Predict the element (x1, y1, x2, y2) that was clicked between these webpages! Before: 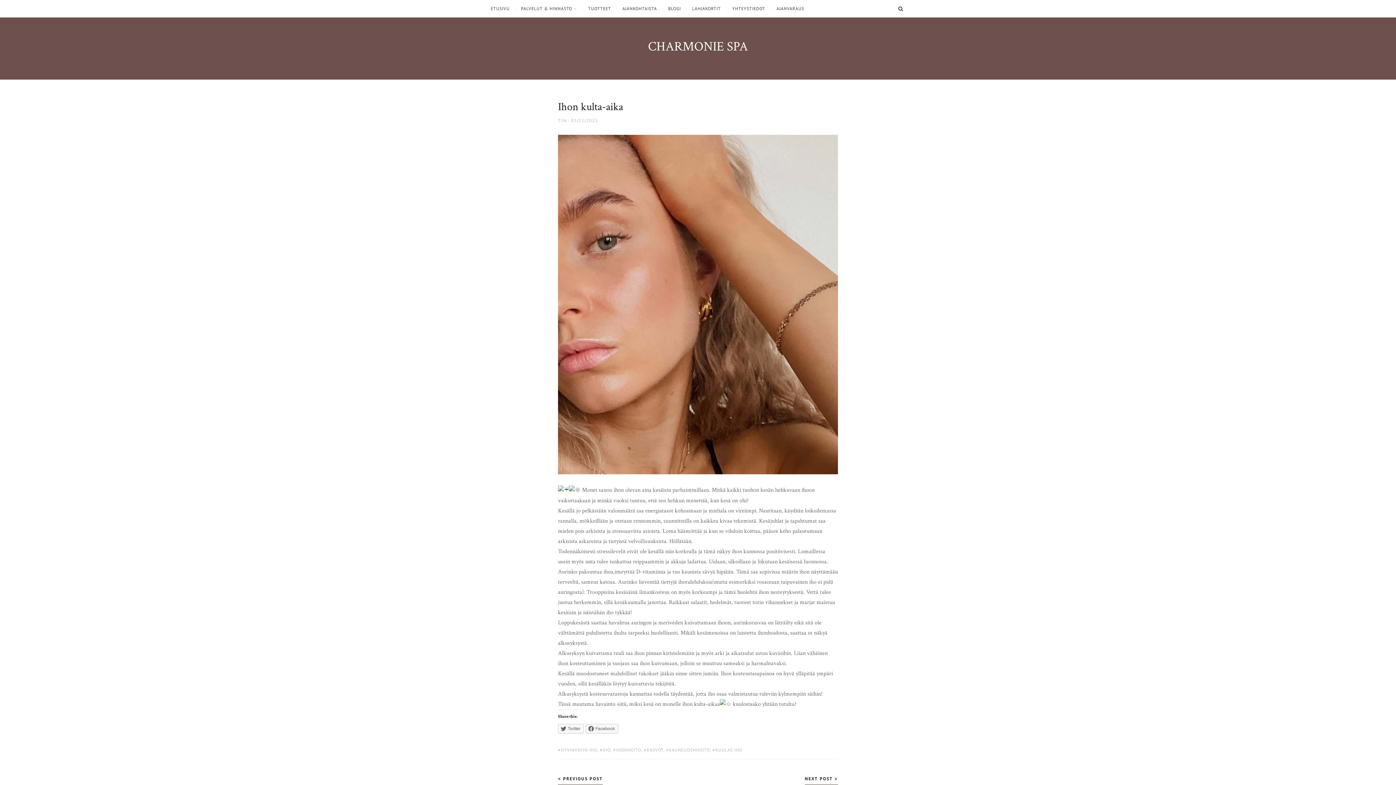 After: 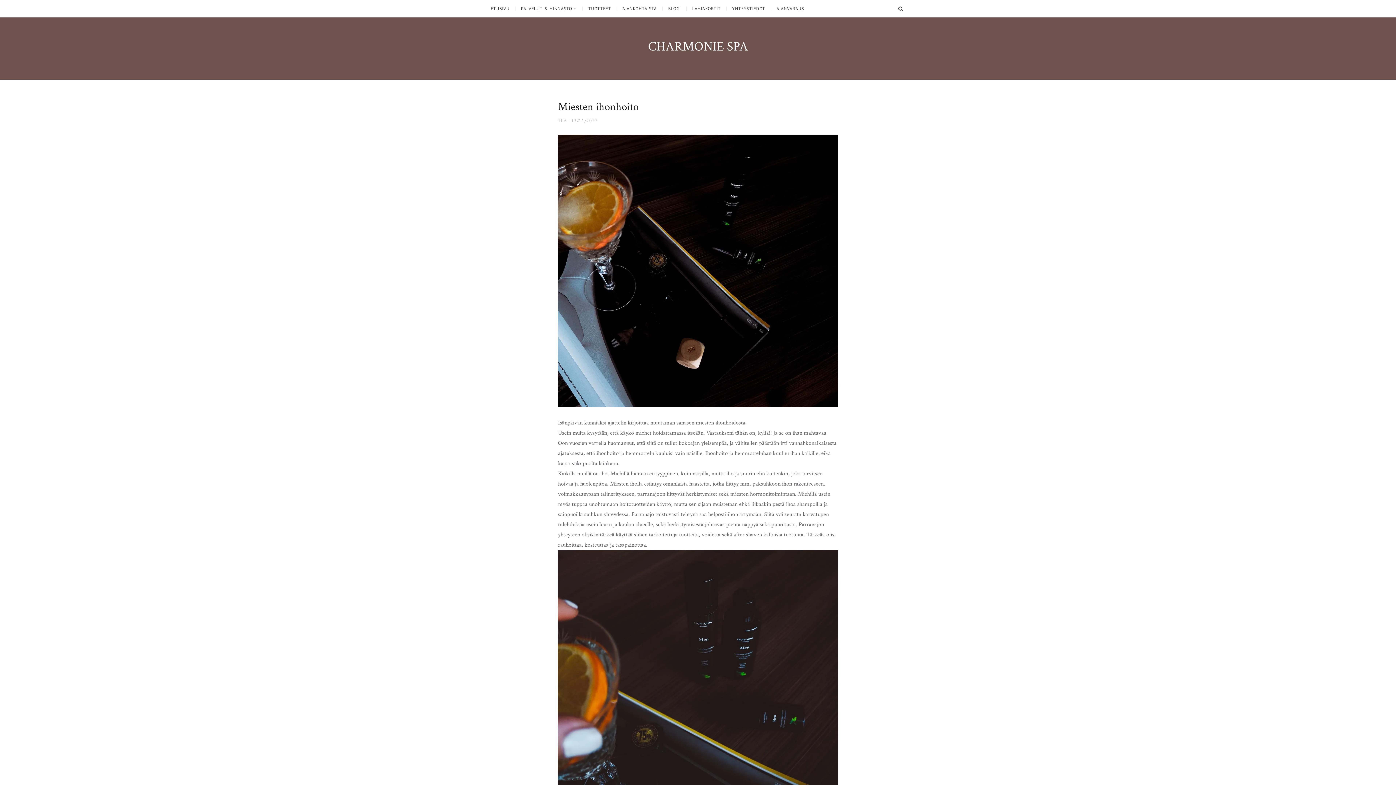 Action: bbox: (805, 773, 838, 785) label: NEXT POST 